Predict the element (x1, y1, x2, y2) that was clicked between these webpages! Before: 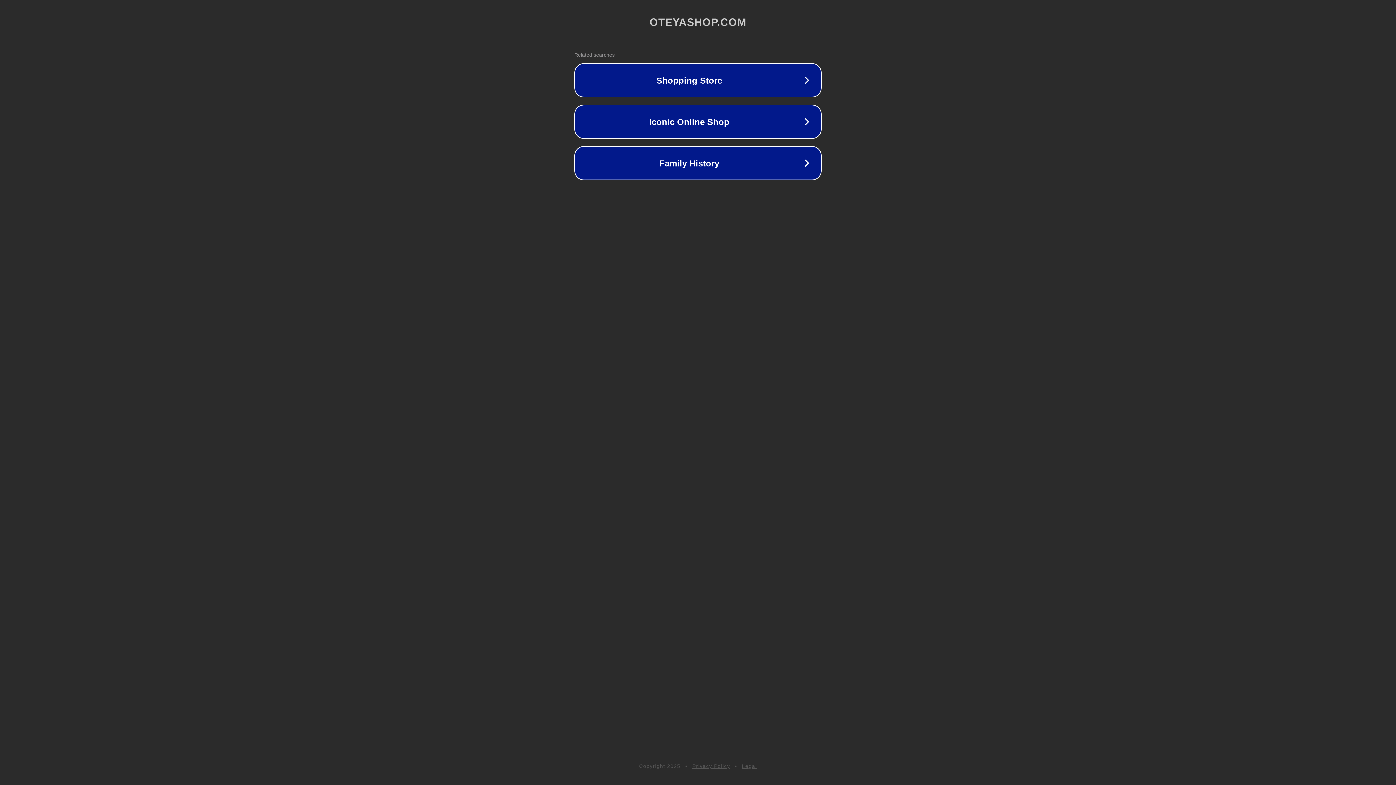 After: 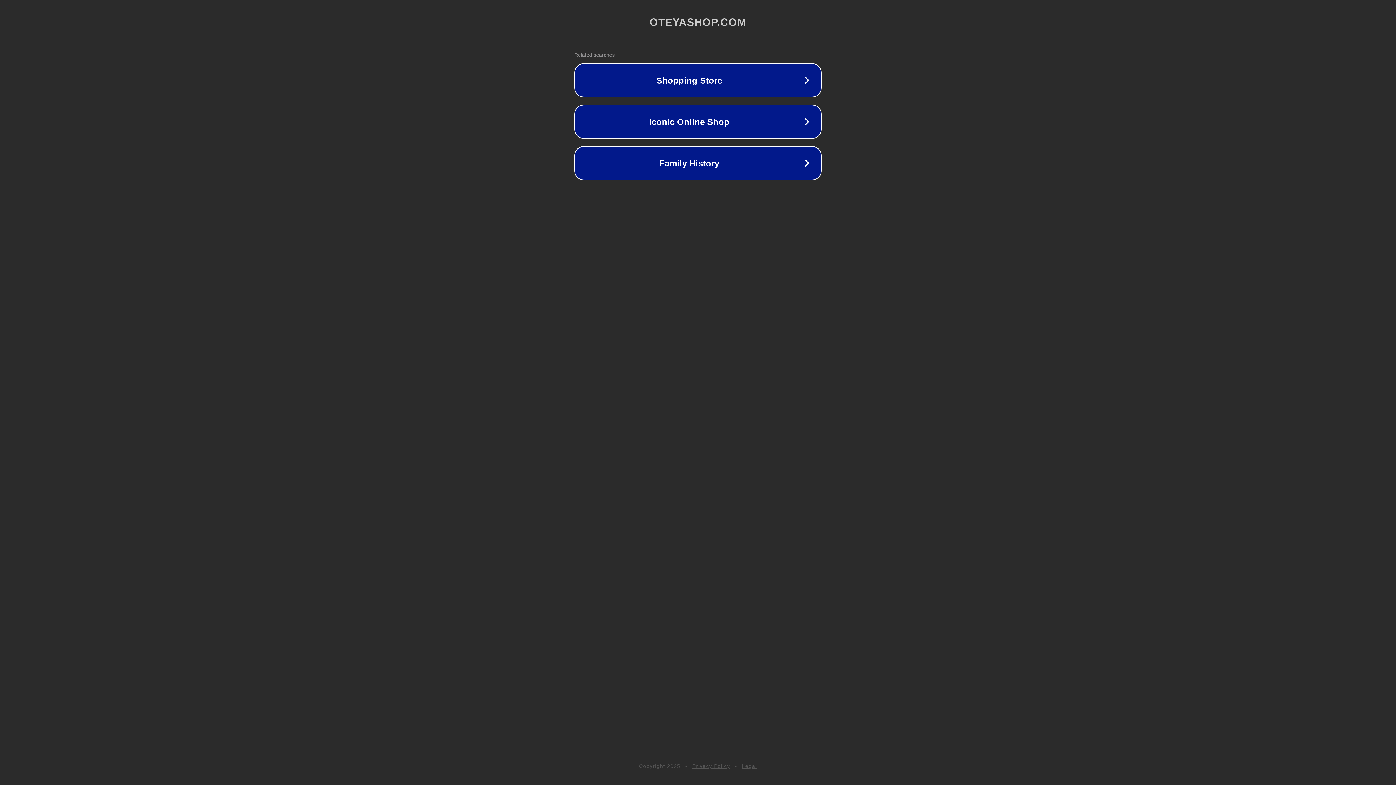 Action: label: Privacy Policy bbox: (692, 763, 730, 769)